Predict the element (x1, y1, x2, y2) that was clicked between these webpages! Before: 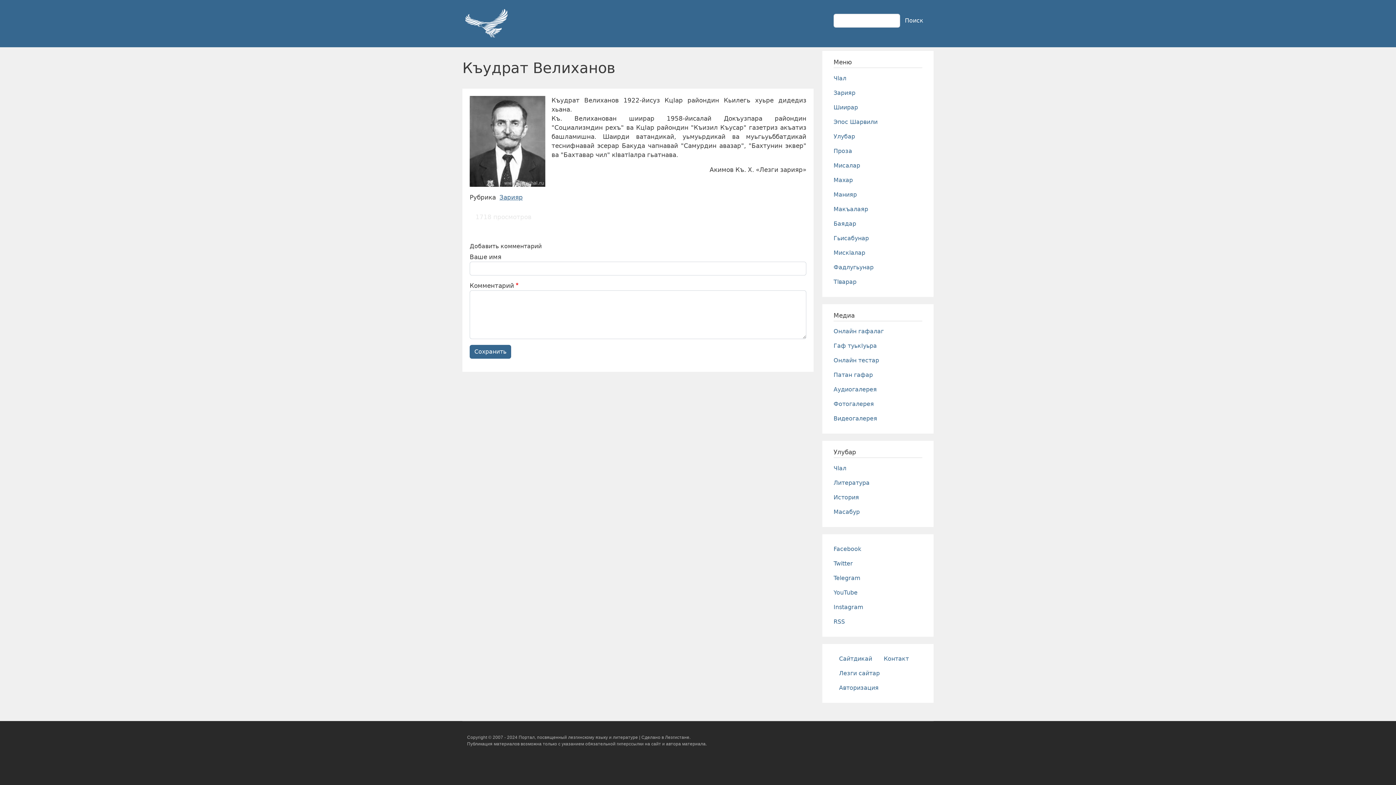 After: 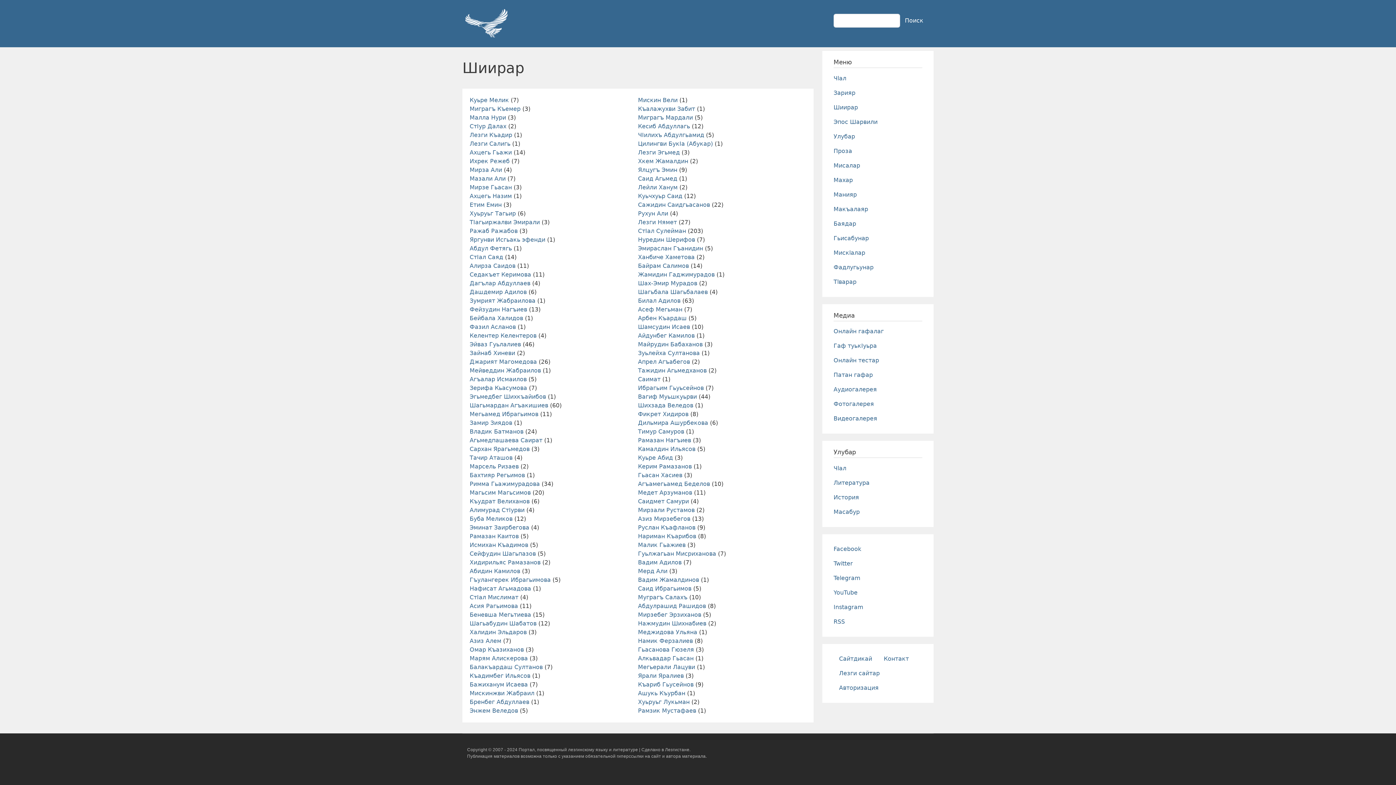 Action: bbox: (828, 100, 928, 114) label: Шиирар